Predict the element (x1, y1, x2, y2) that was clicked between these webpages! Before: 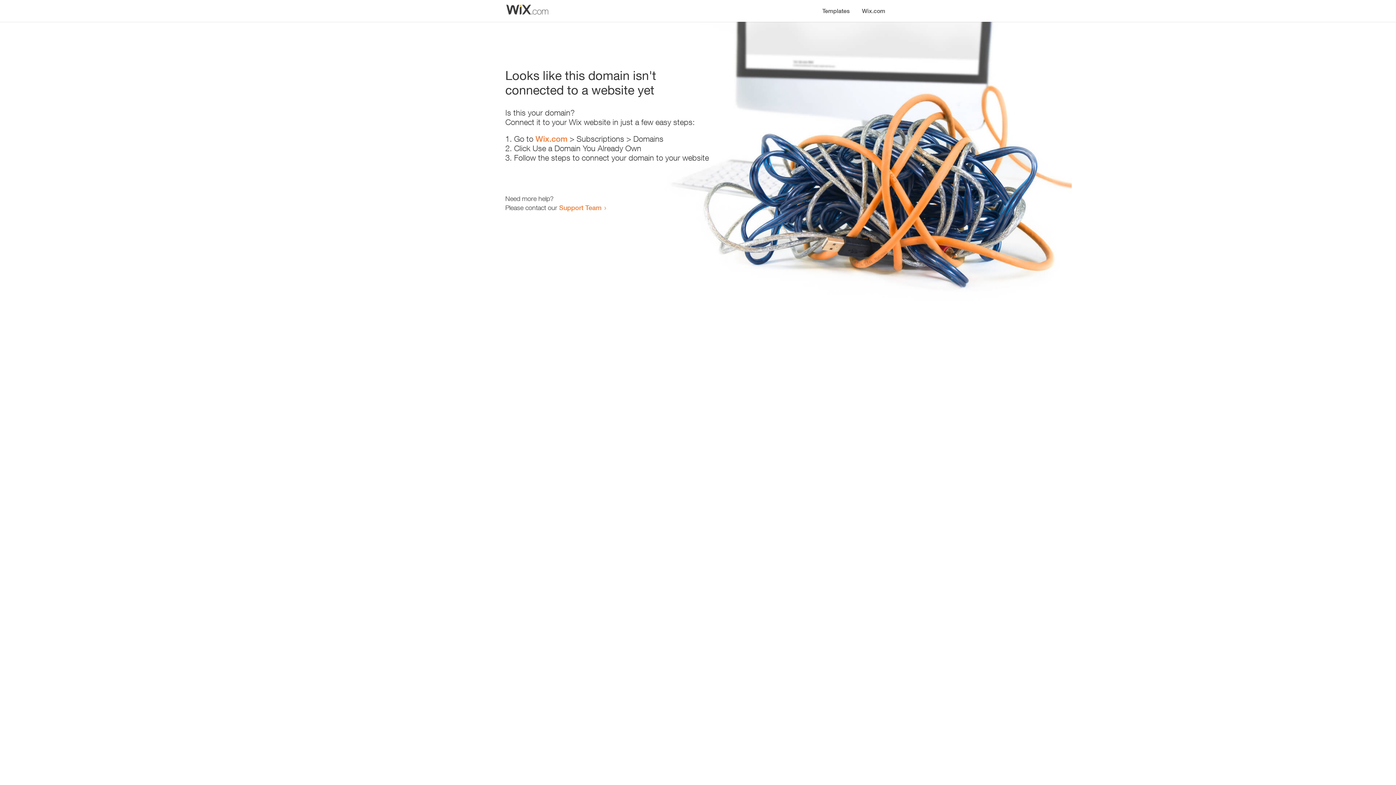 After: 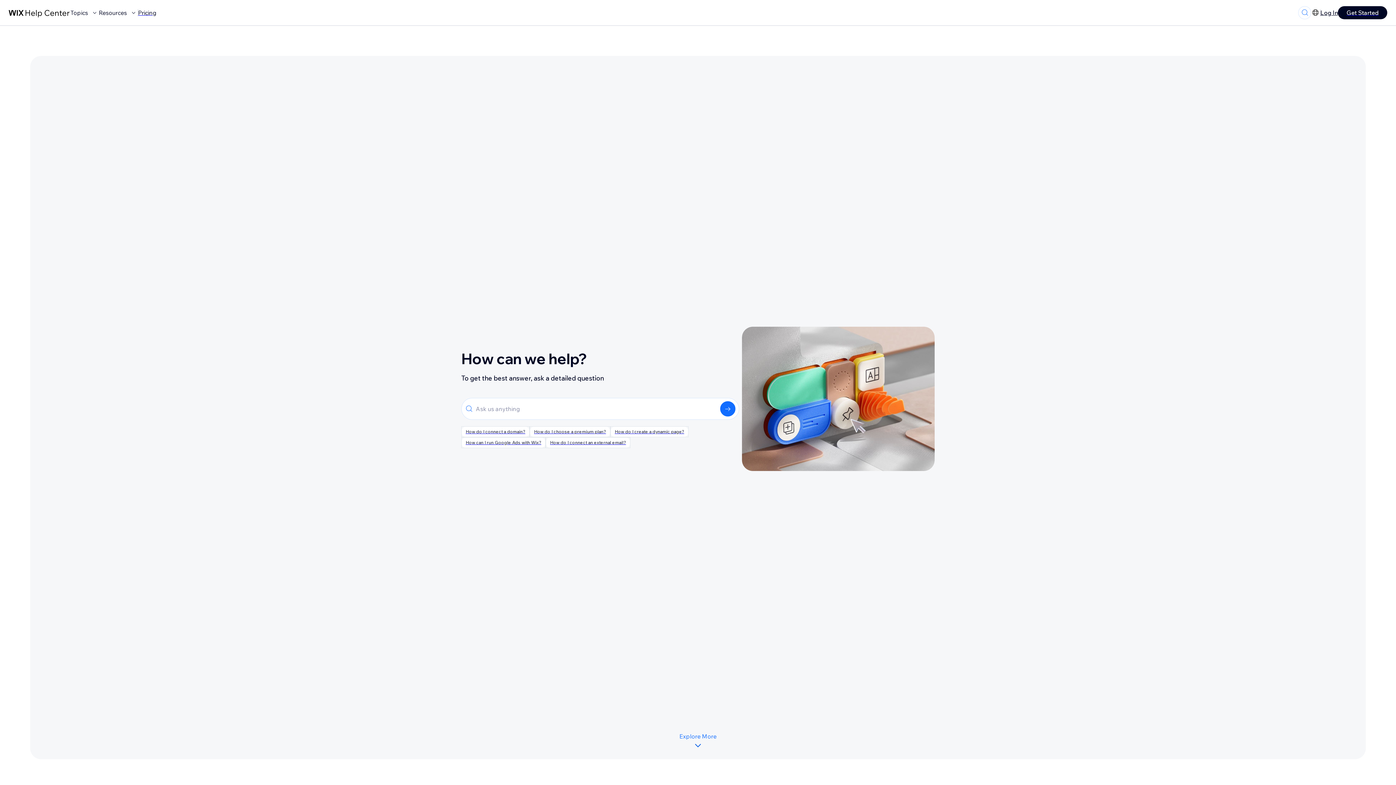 Action: label: Support Team bbox: (559, 203, 601, 211)